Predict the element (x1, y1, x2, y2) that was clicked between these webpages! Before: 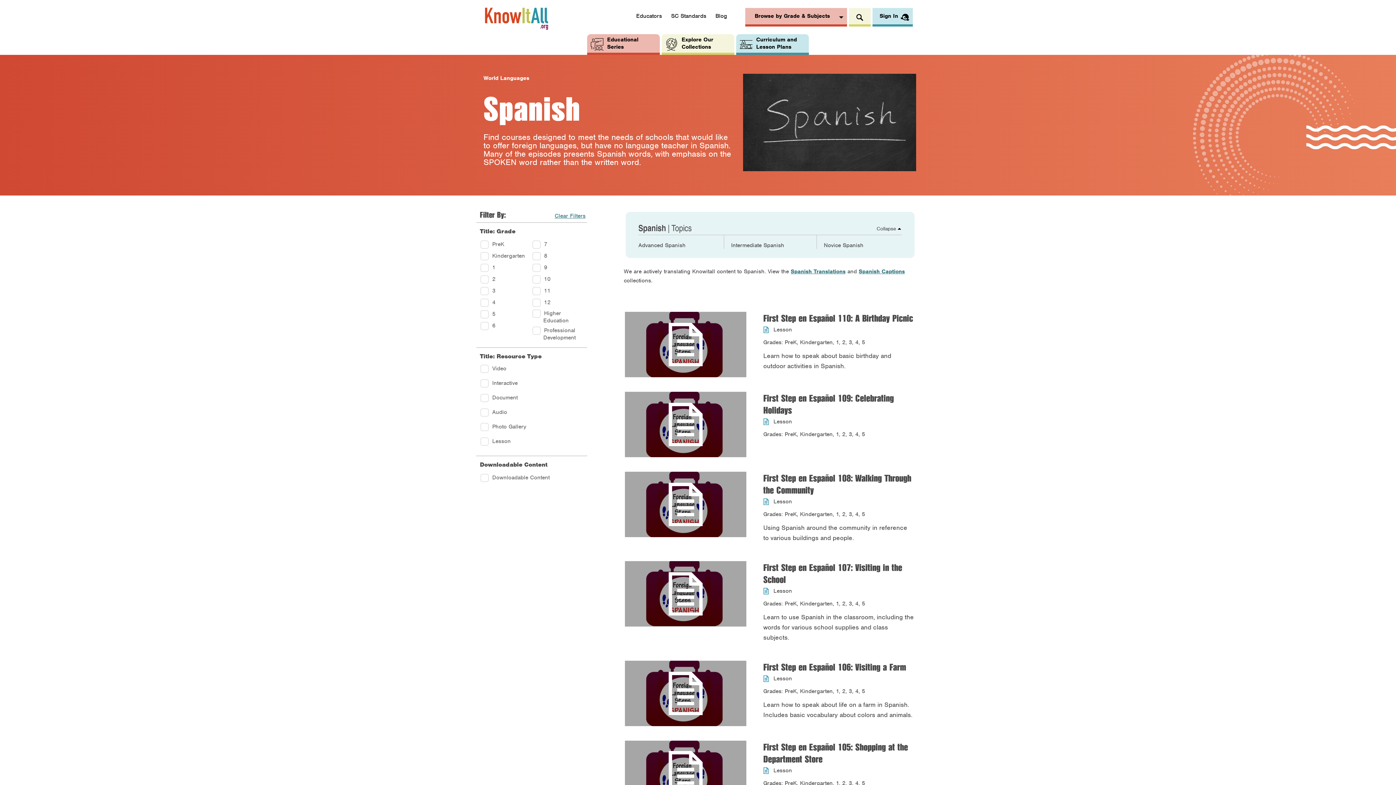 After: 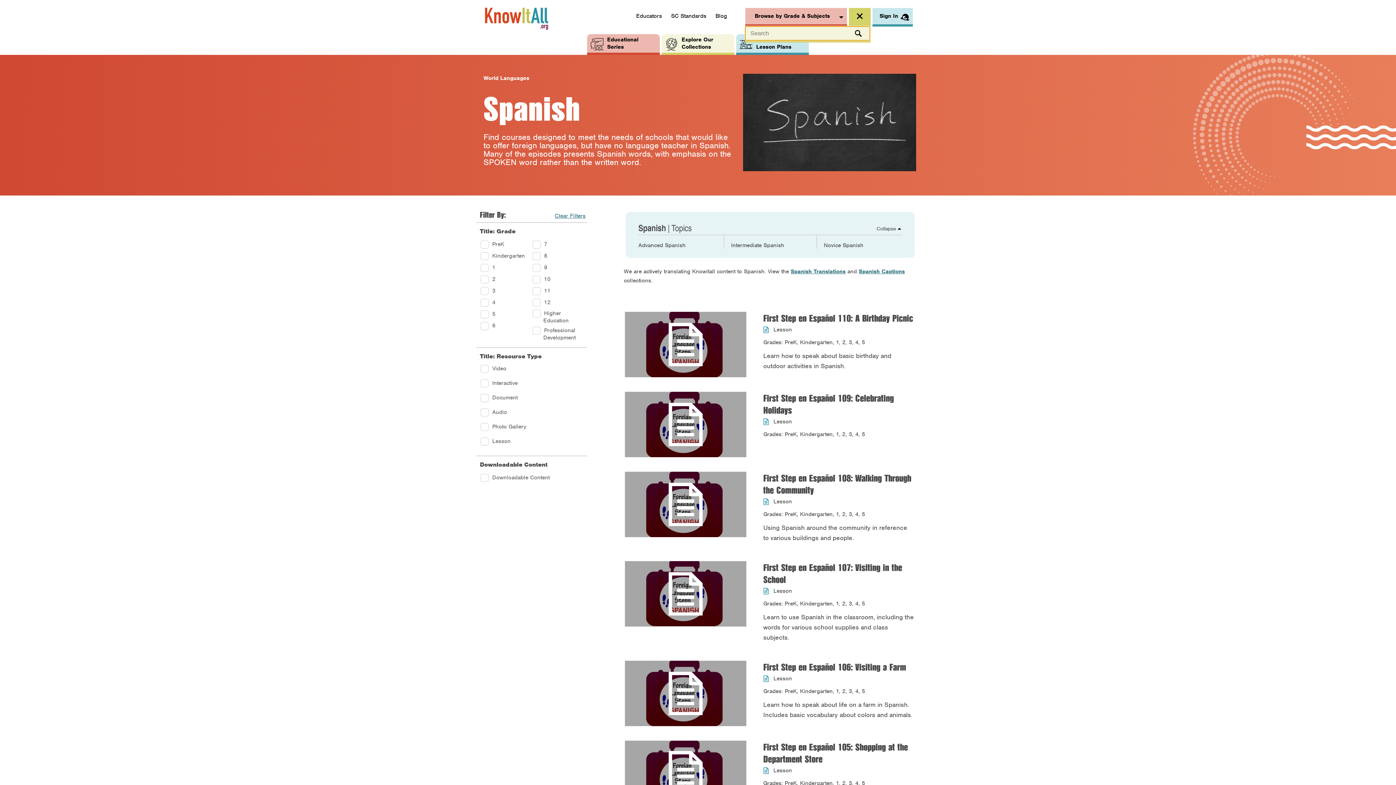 Action: bbox: (848, 8, 870, 26) label: Search